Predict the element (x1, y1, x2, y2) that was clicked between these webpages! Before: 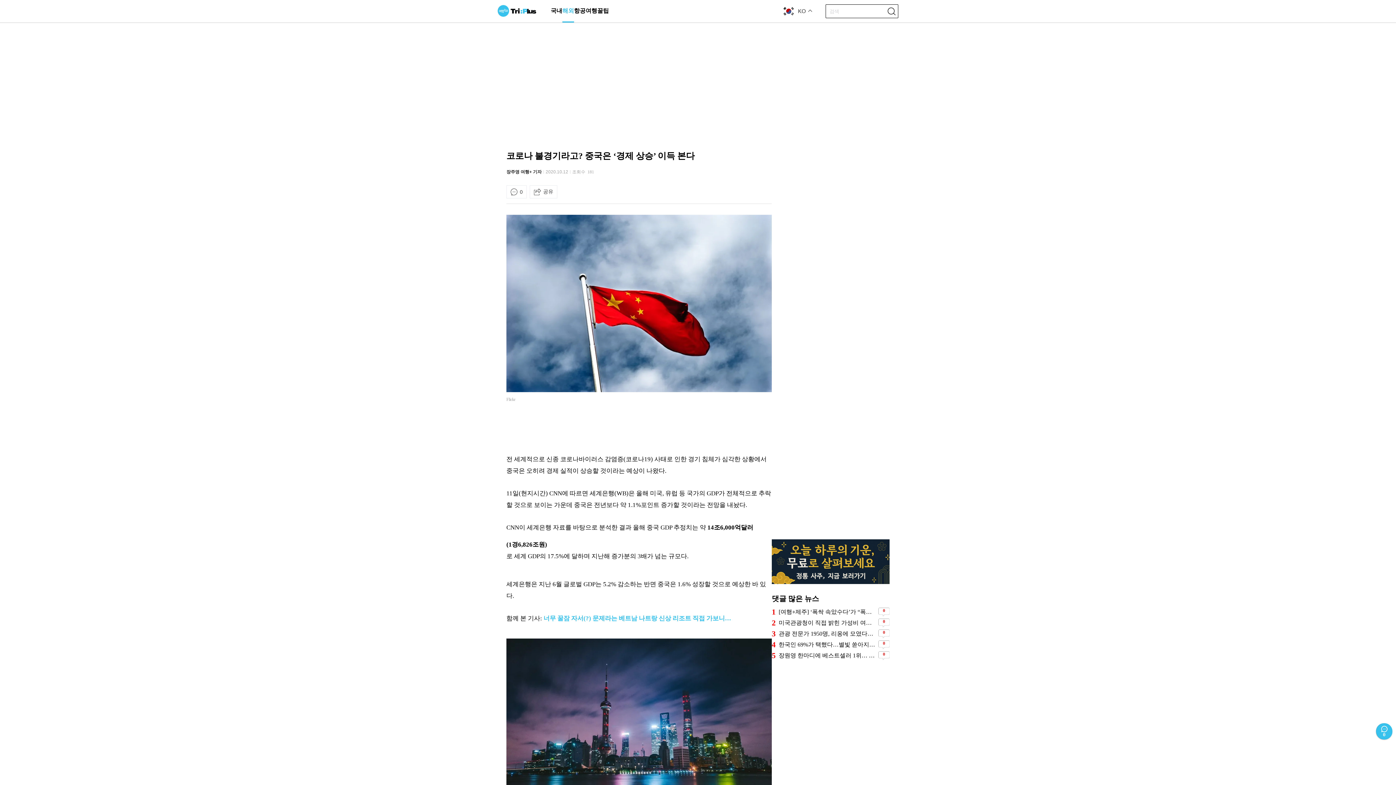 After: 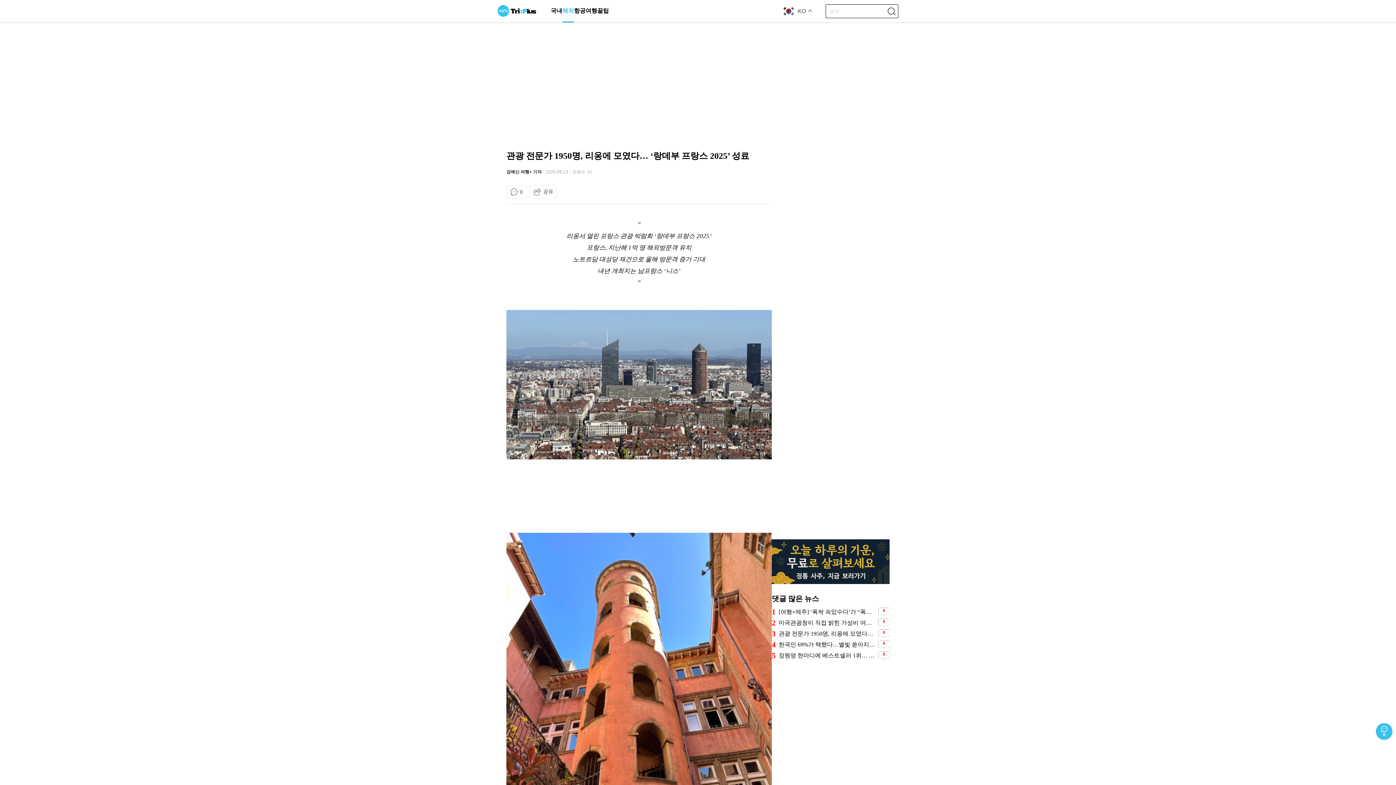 Action: bbox: (778, 630, 876, 638) label: 관광 전문가 1950명, 리옹에 모였다… ‘랑데부 프랑스 2025’ 성료